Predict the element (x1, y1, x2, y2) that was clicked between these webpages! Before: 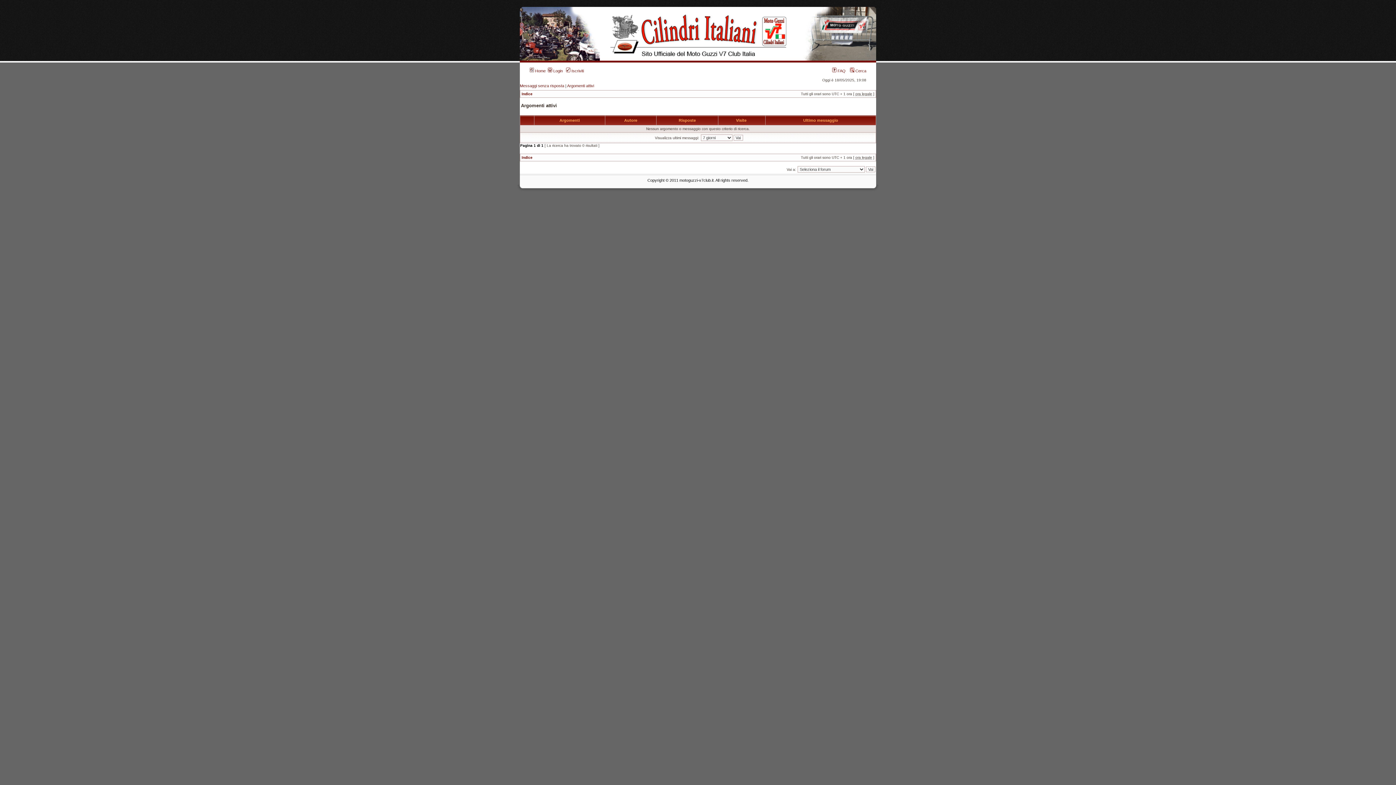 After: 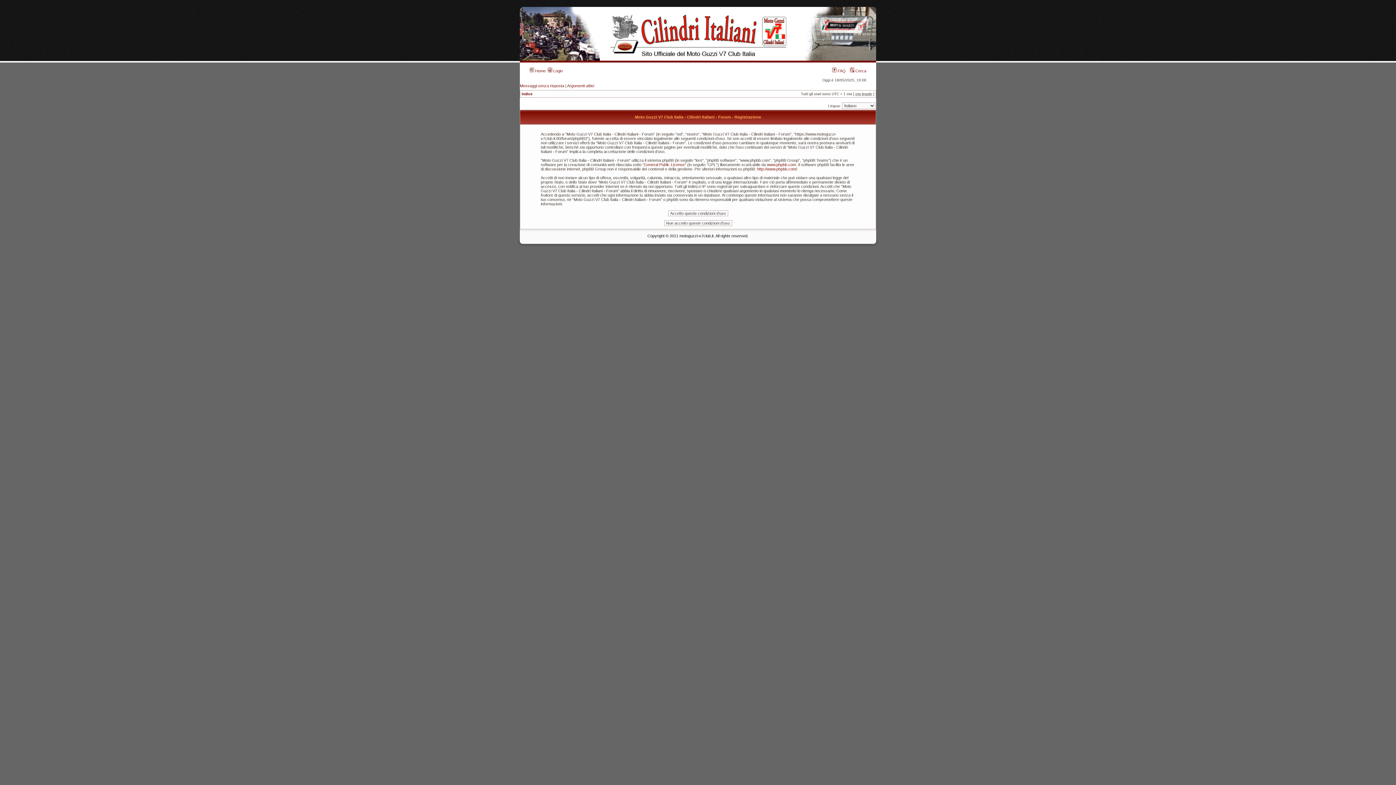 Action: label:  Iscriviti bbox: (566, 68, 584, 73)